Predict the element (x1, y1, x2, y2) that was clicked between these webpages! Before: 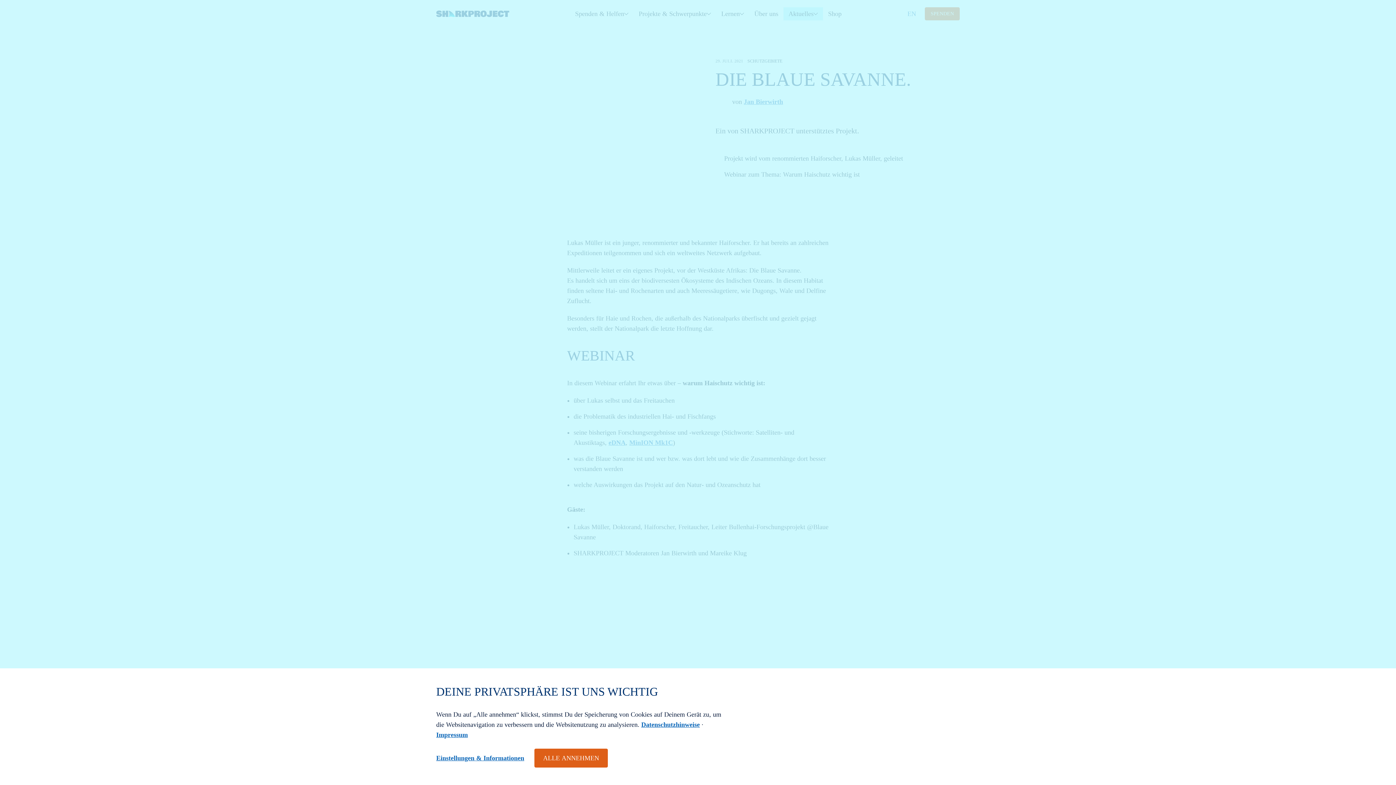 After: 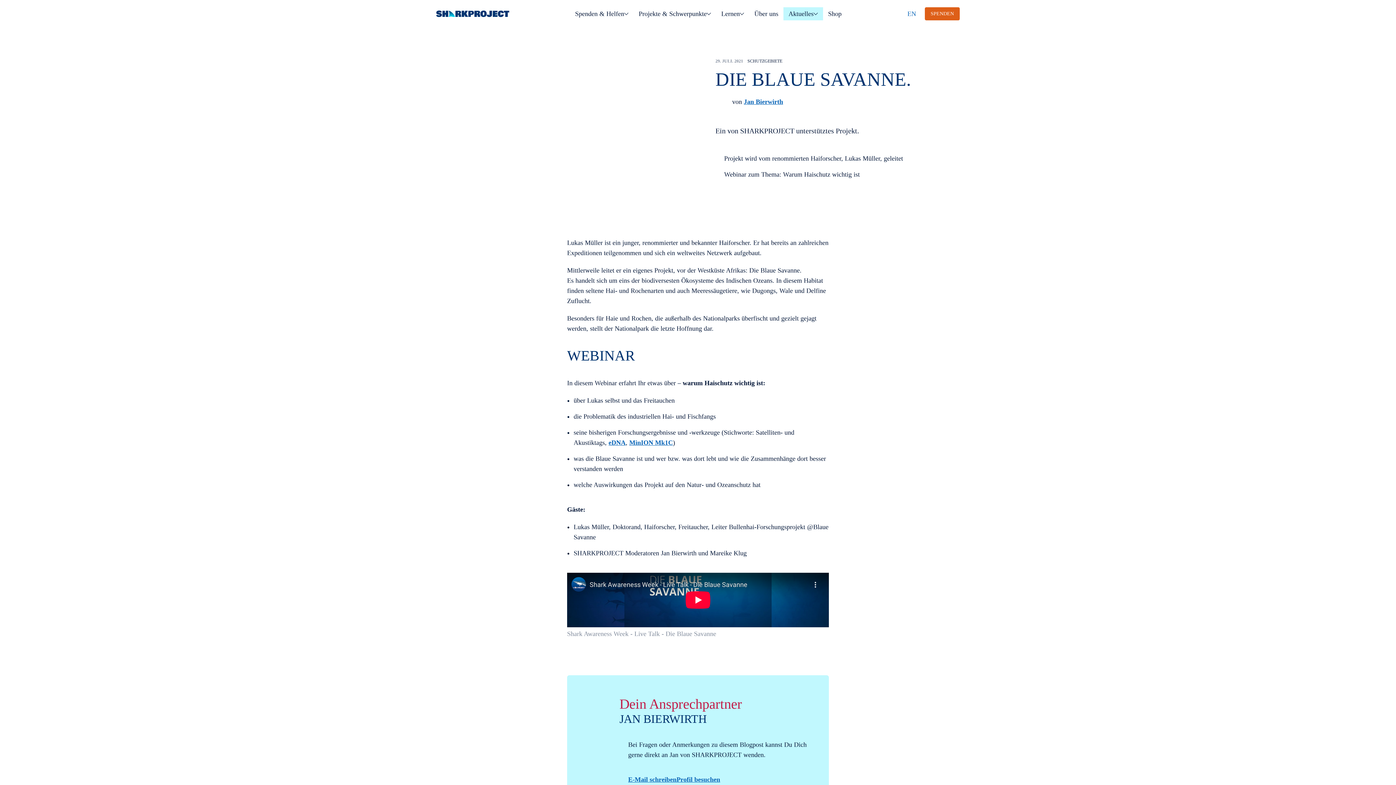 Action: bbox: (534, 749, 608, 768) label: ALLE ANNEHMEN